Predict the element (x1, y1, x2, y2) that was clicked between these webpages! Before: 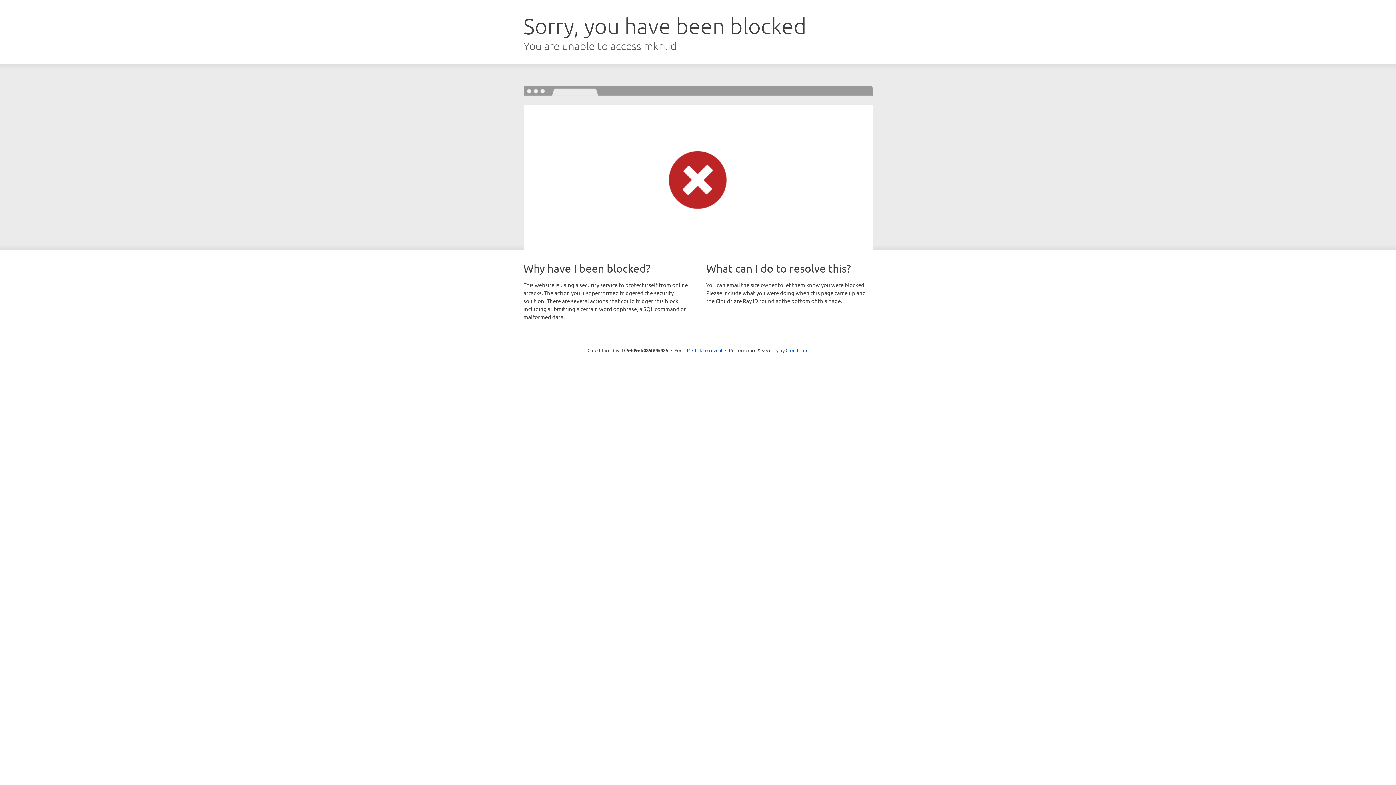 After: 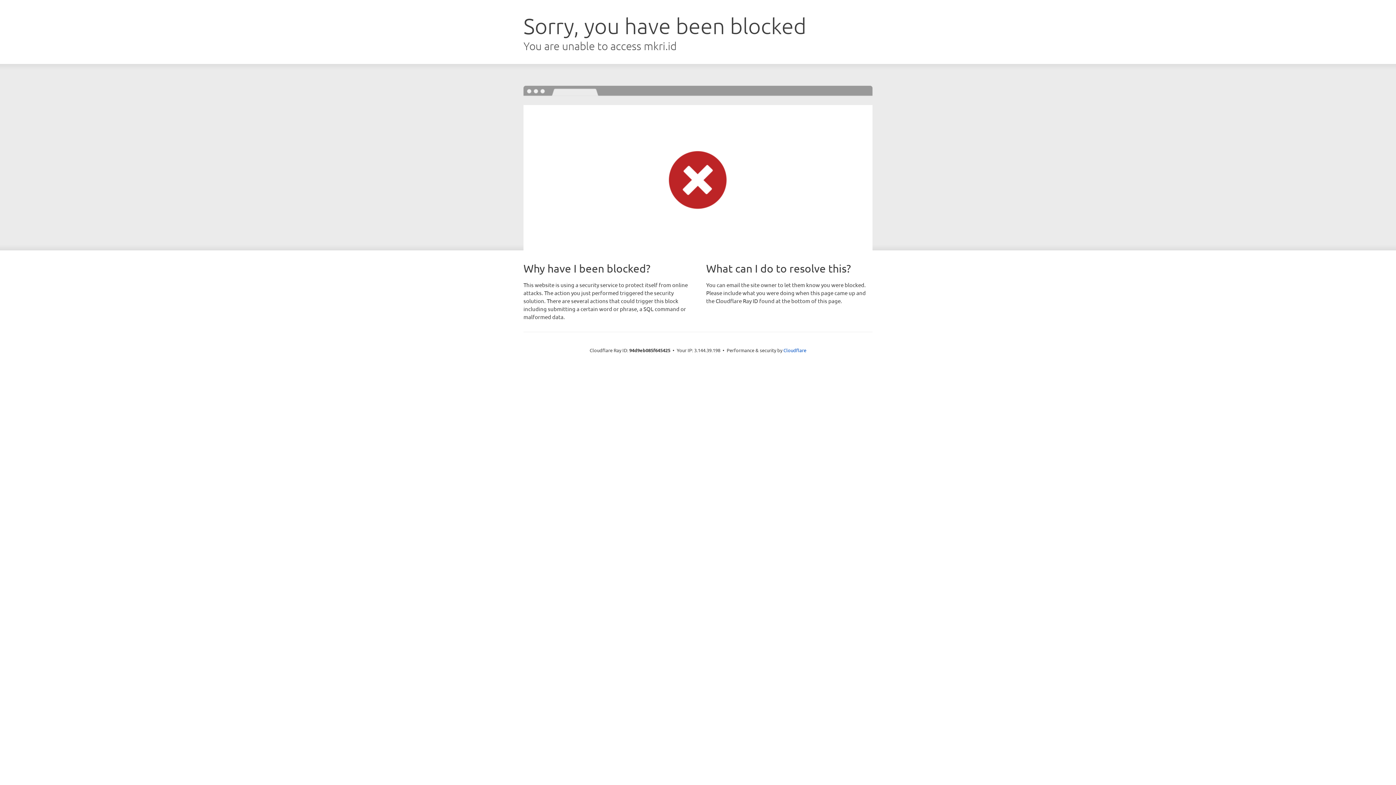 Action: bbox: (692, 346, 722, 353) label: Click to reveal